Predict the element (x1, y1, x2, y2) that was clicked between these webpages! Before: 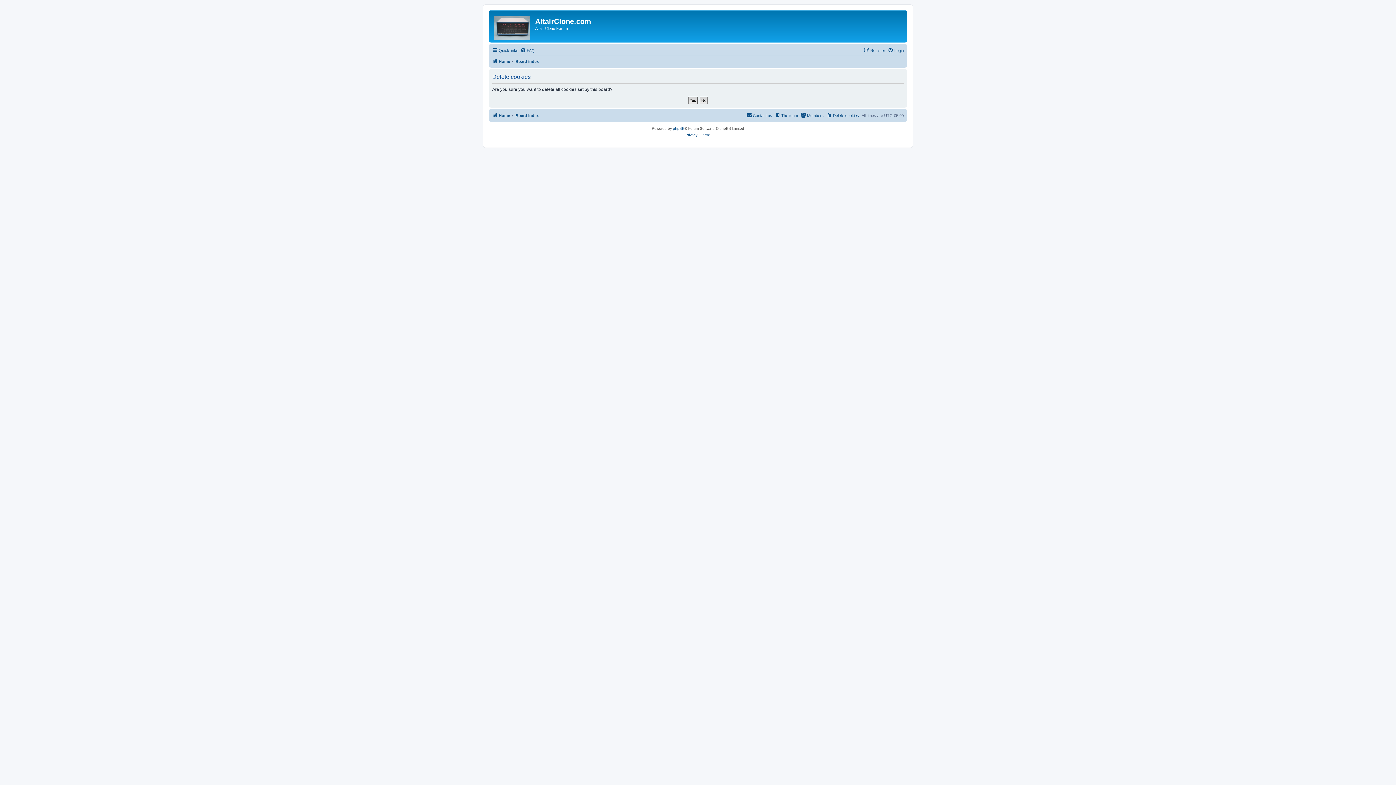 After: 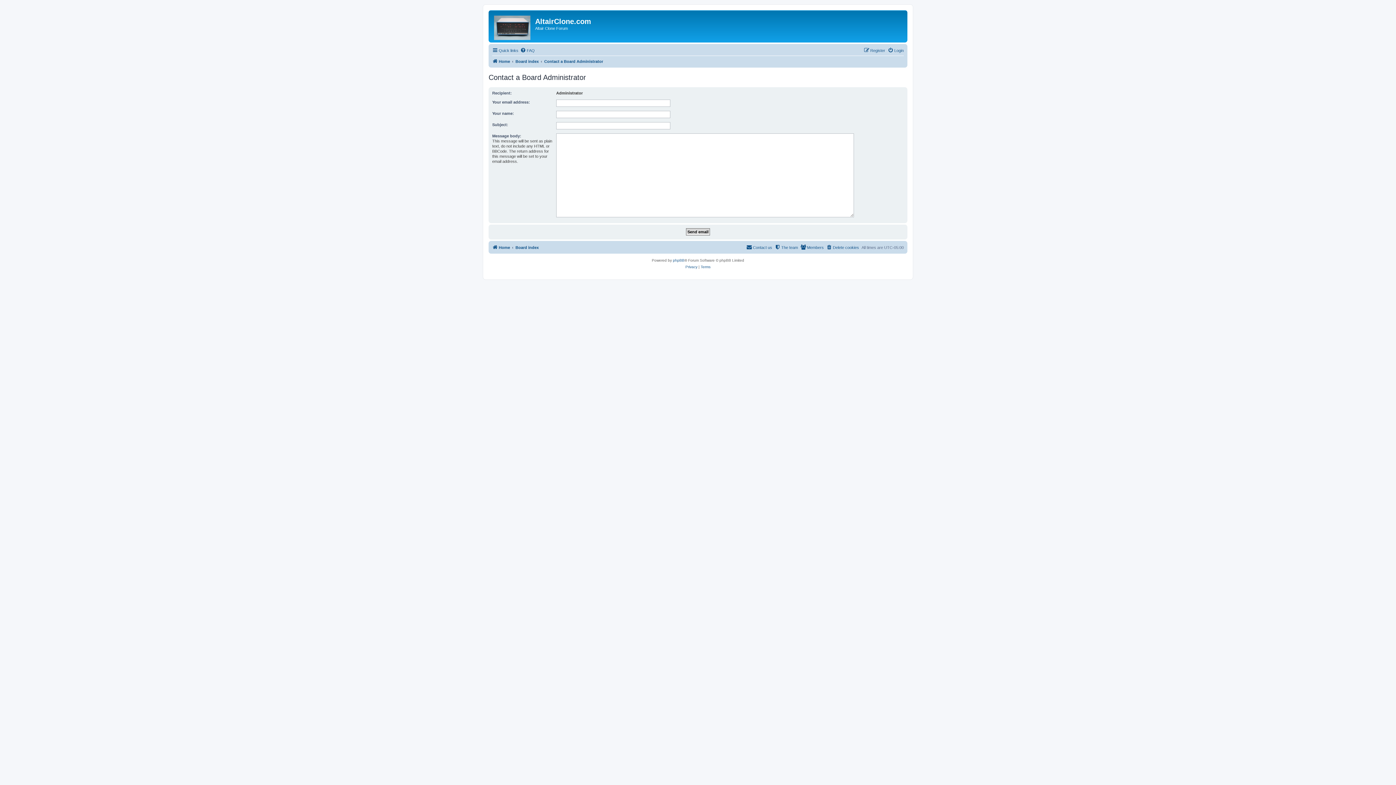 Action: bbox: (746, 111, 772, 120) label: Contact us